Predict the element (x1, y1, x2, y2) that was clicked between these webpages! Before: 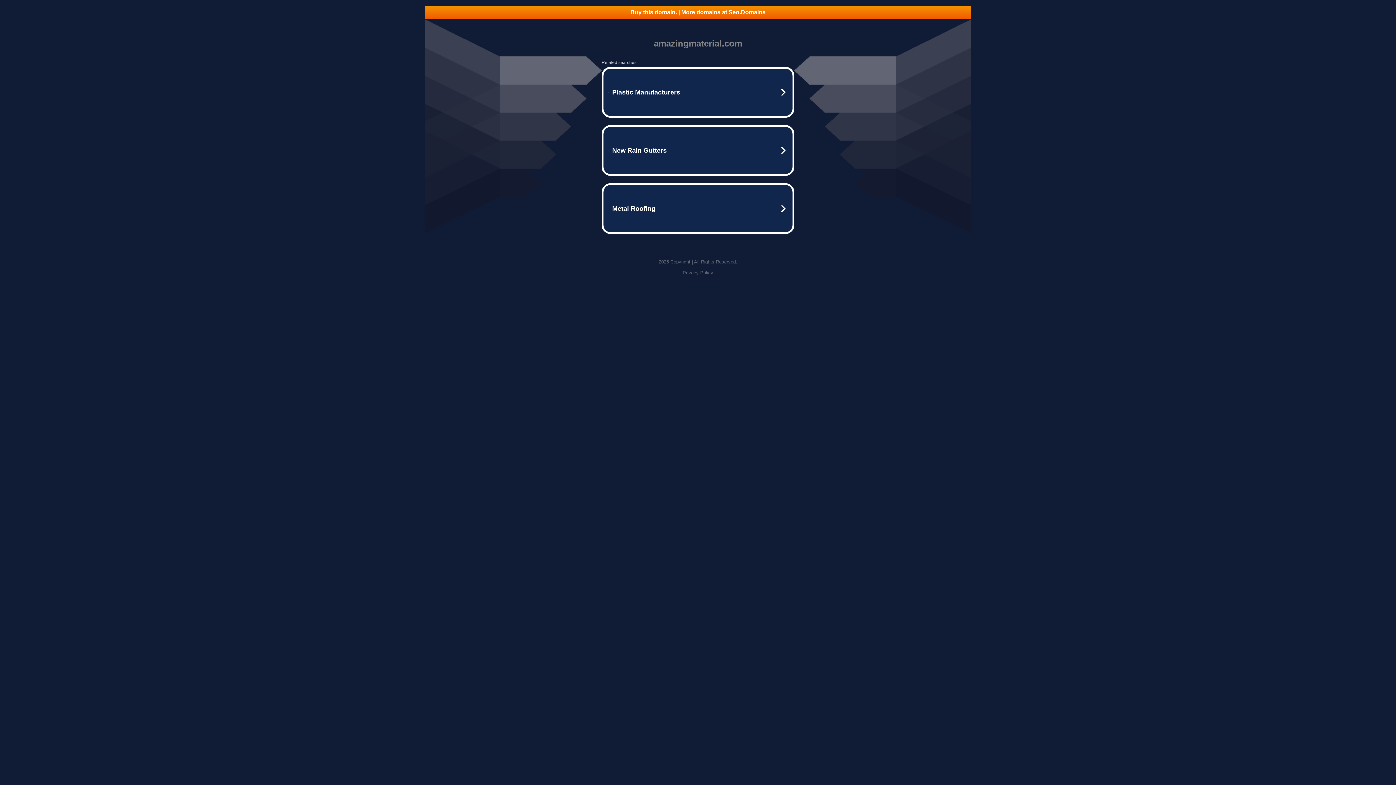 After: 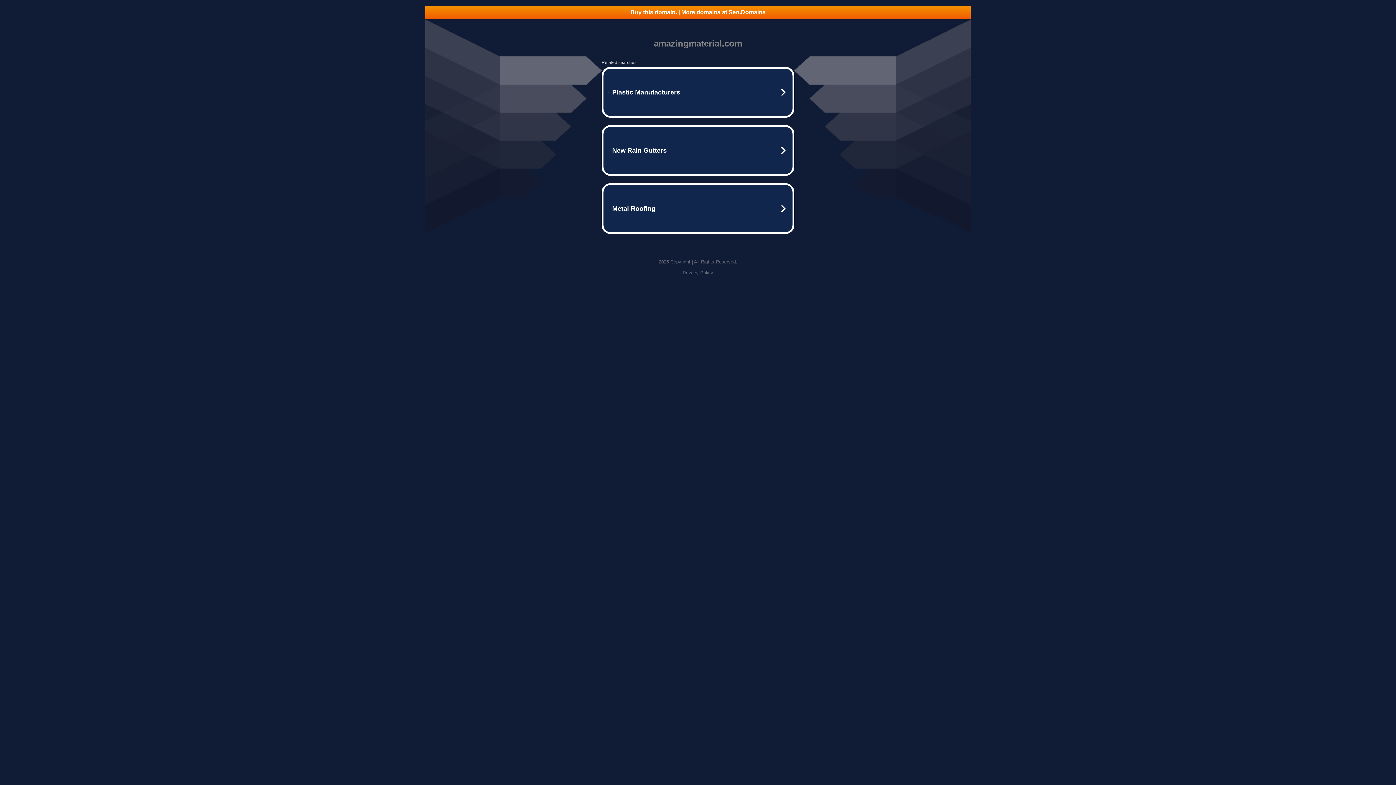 Action: bbox: (425, 5, 970, 18) label: Buy this domain. | More domains at Seo.Domains